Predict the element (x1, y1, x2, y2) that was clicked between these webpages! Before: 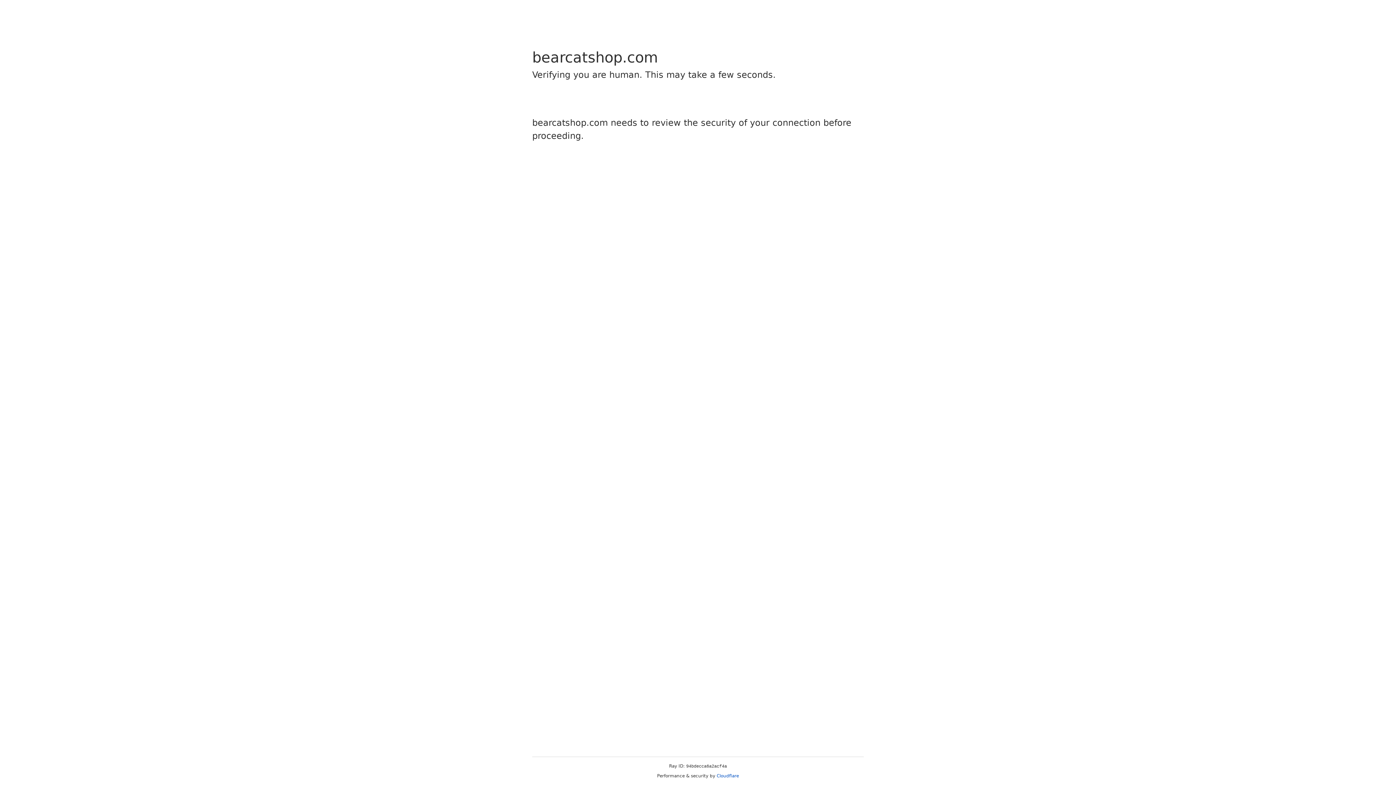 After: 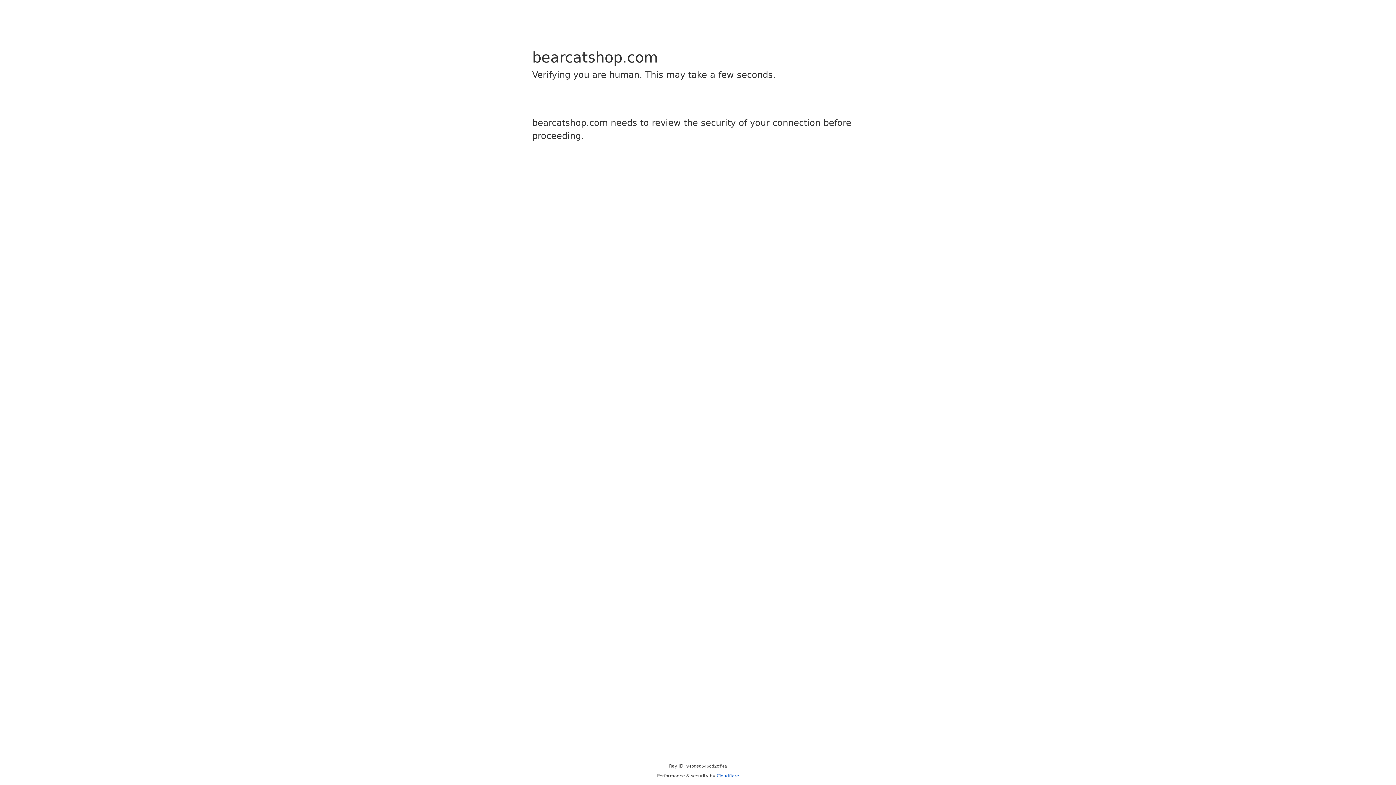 Action: label: Cloudflare bbox: (716, 773, 739, 778)